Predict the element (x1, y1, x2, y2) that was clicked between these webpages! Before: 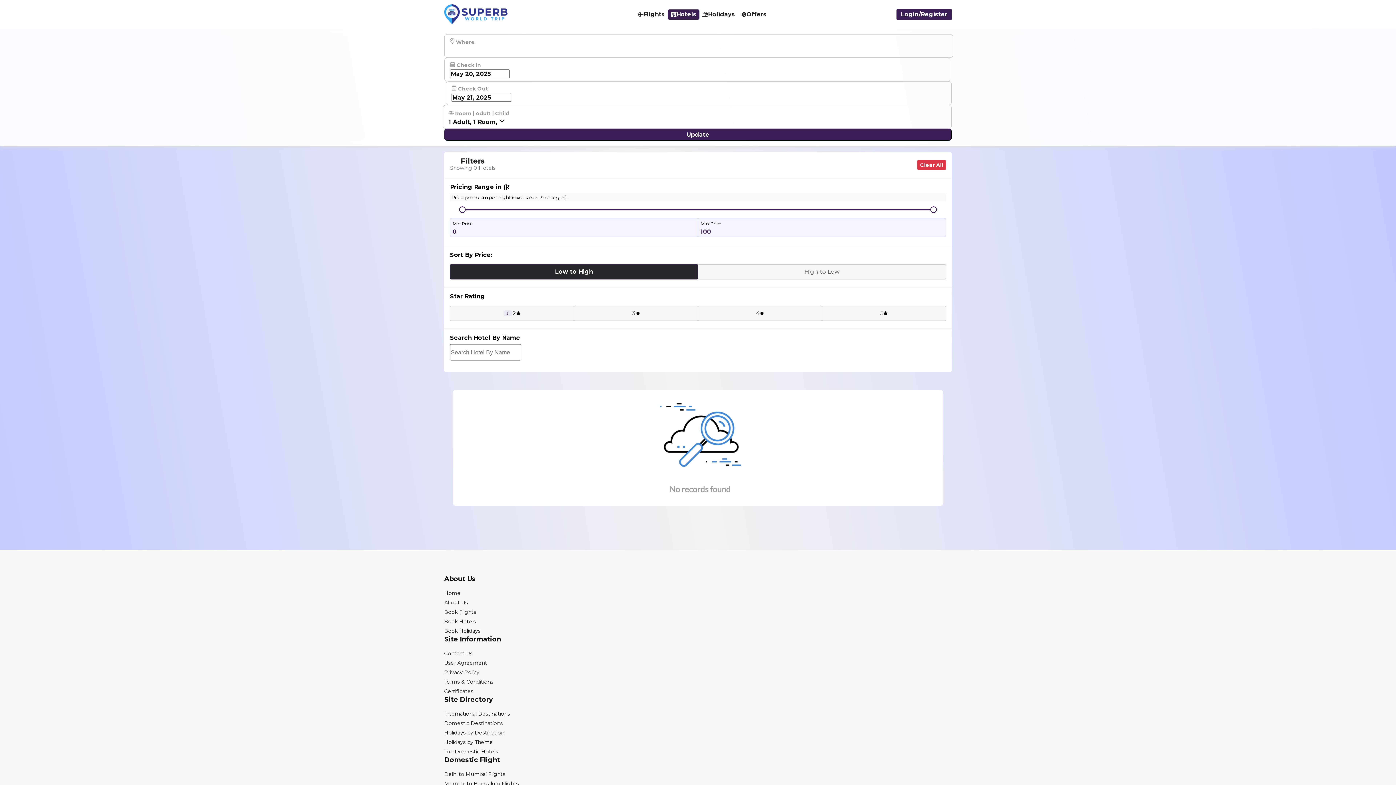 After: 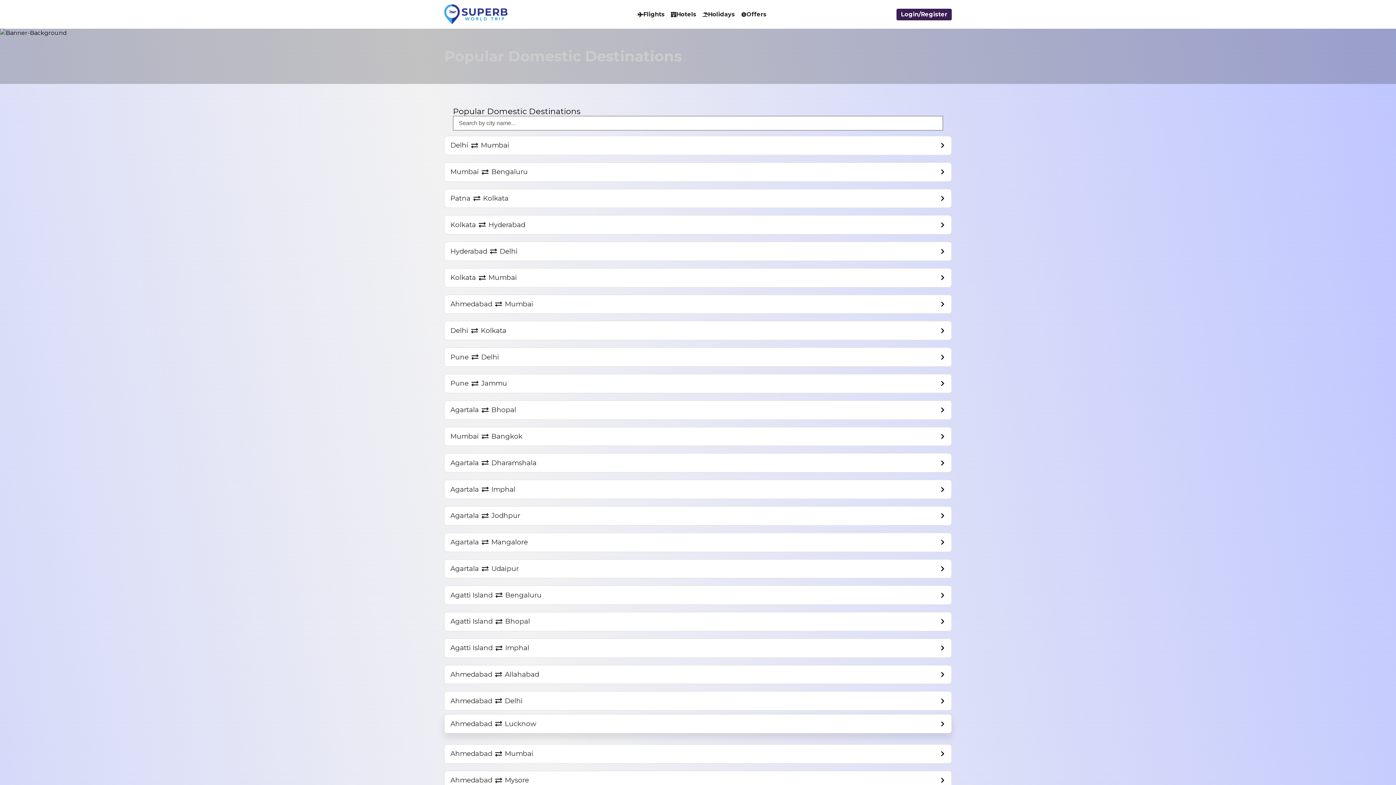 Action: label: Domestic destinations bbox: (444, 718, 952, 728)